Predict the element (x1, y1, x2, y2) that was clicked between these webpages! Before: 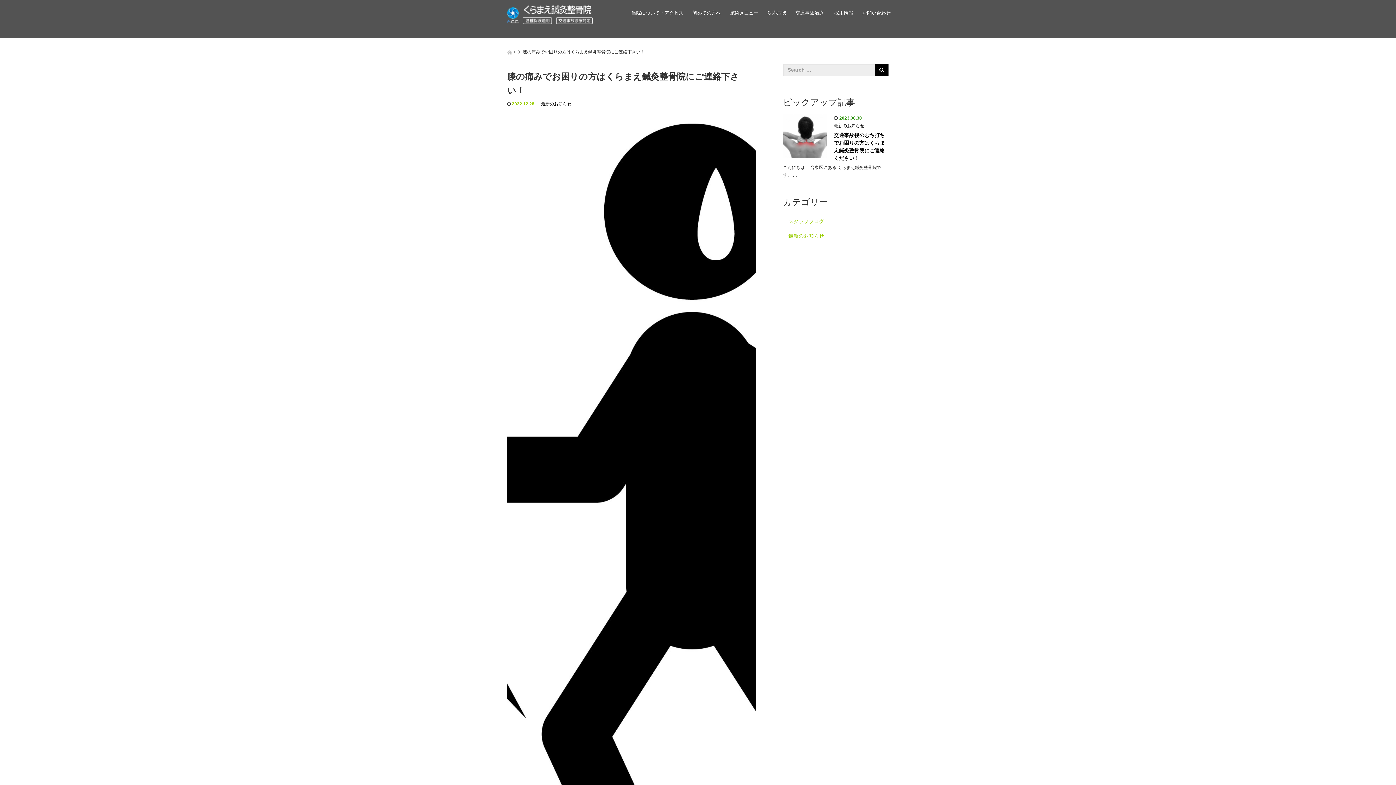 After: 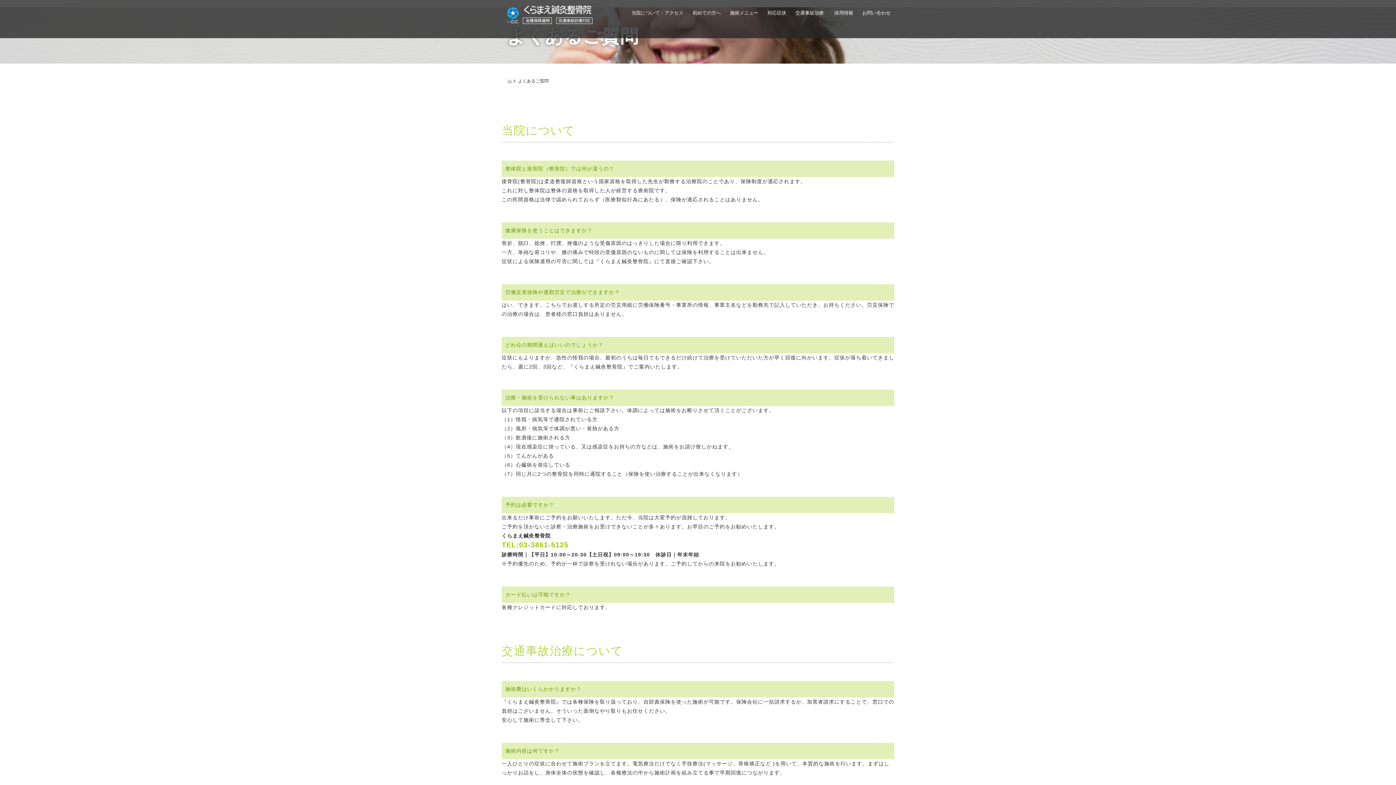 Action: bbox: (687, 37, 745, 54) label: よくあるご質問